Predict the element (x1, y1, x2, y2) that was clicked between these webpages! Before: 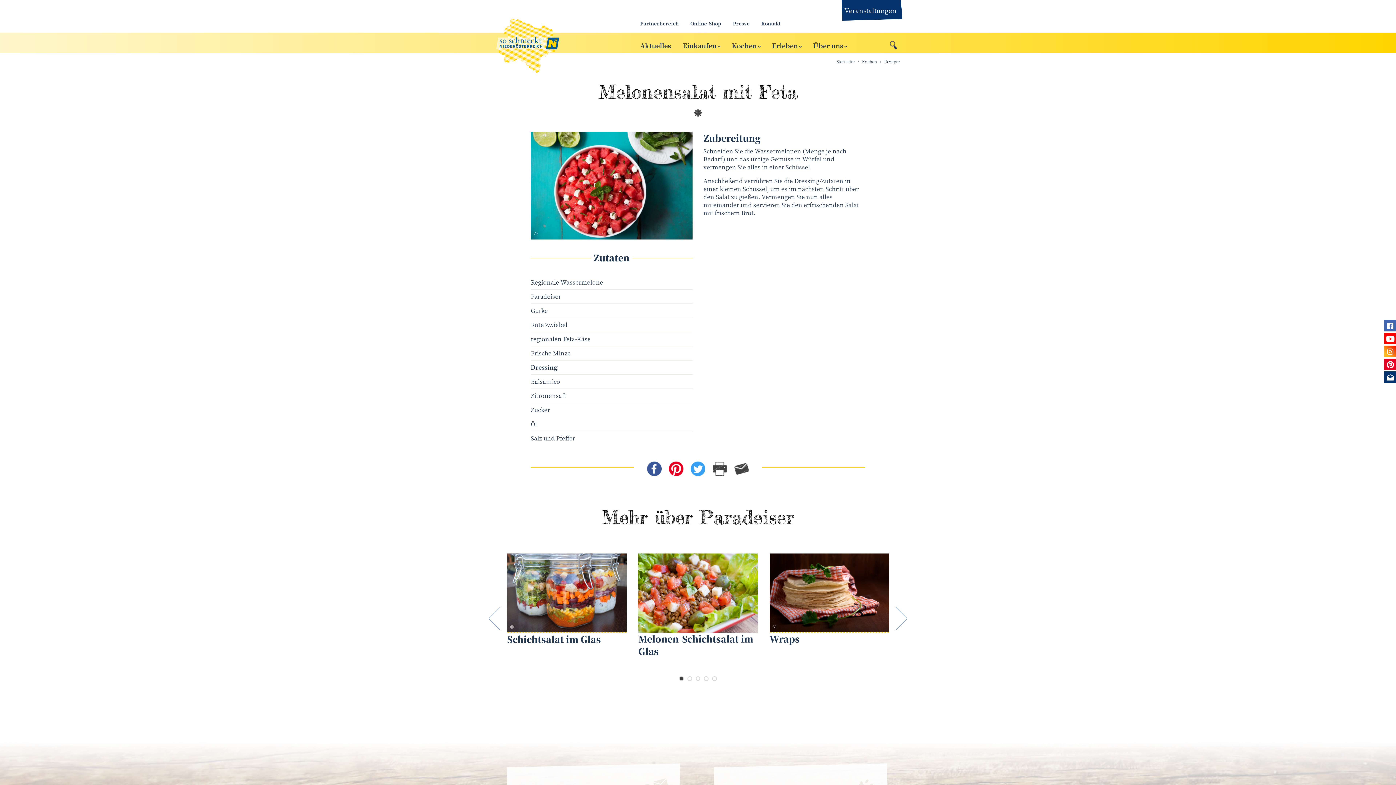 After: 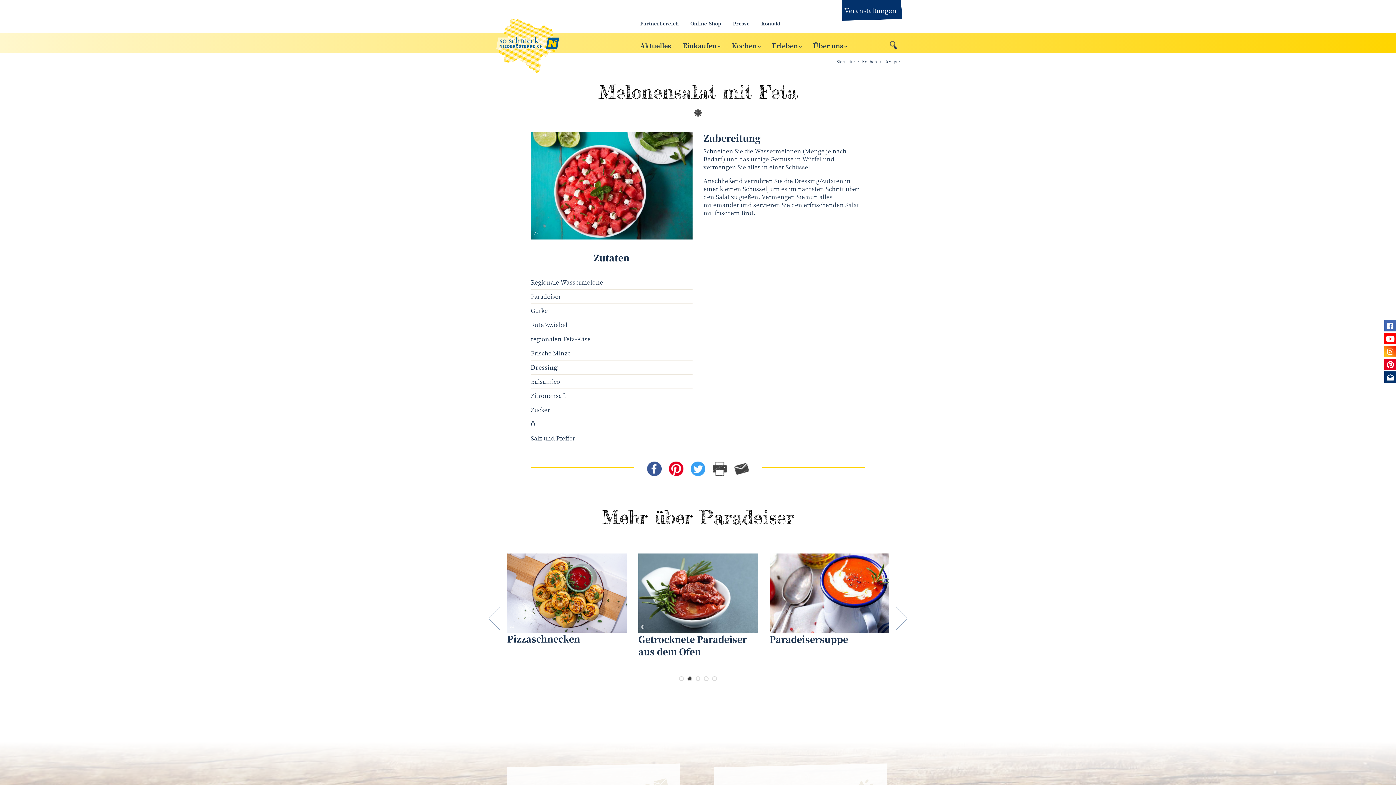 Action: label: Next bbox: (892, 610, 908, 627)